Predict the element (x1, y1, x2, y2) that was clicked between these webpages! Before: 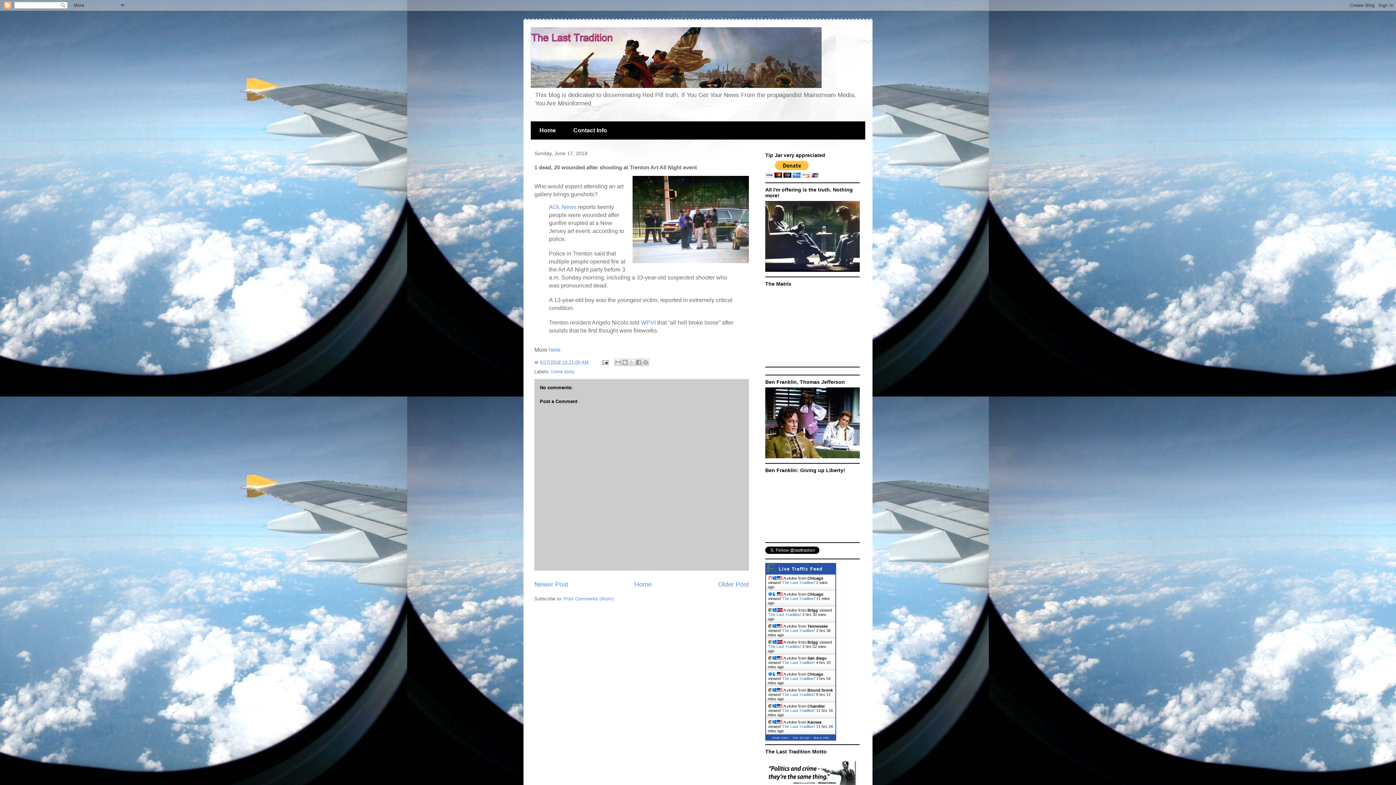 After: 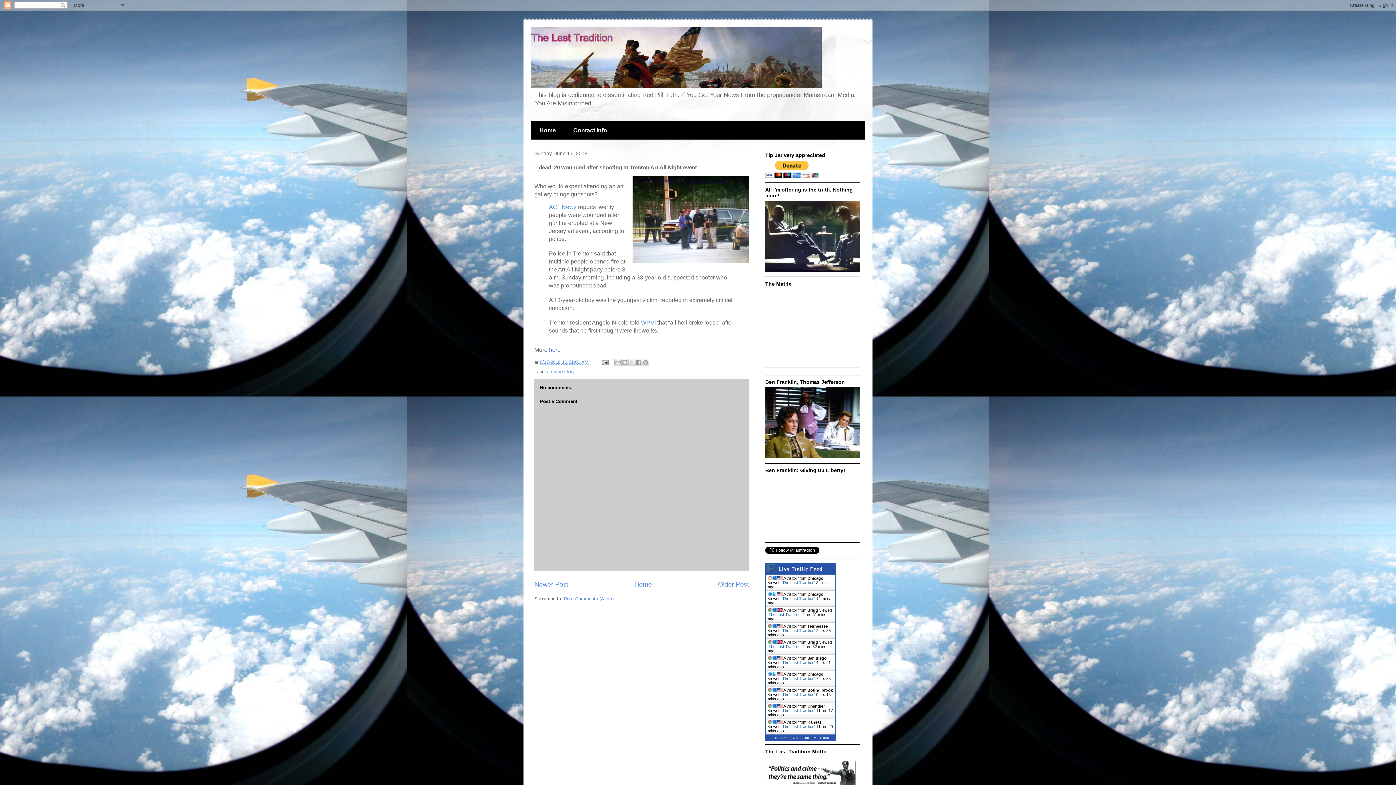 Action: label: The Last Tradition bbox: (782, 692, 814, 697)